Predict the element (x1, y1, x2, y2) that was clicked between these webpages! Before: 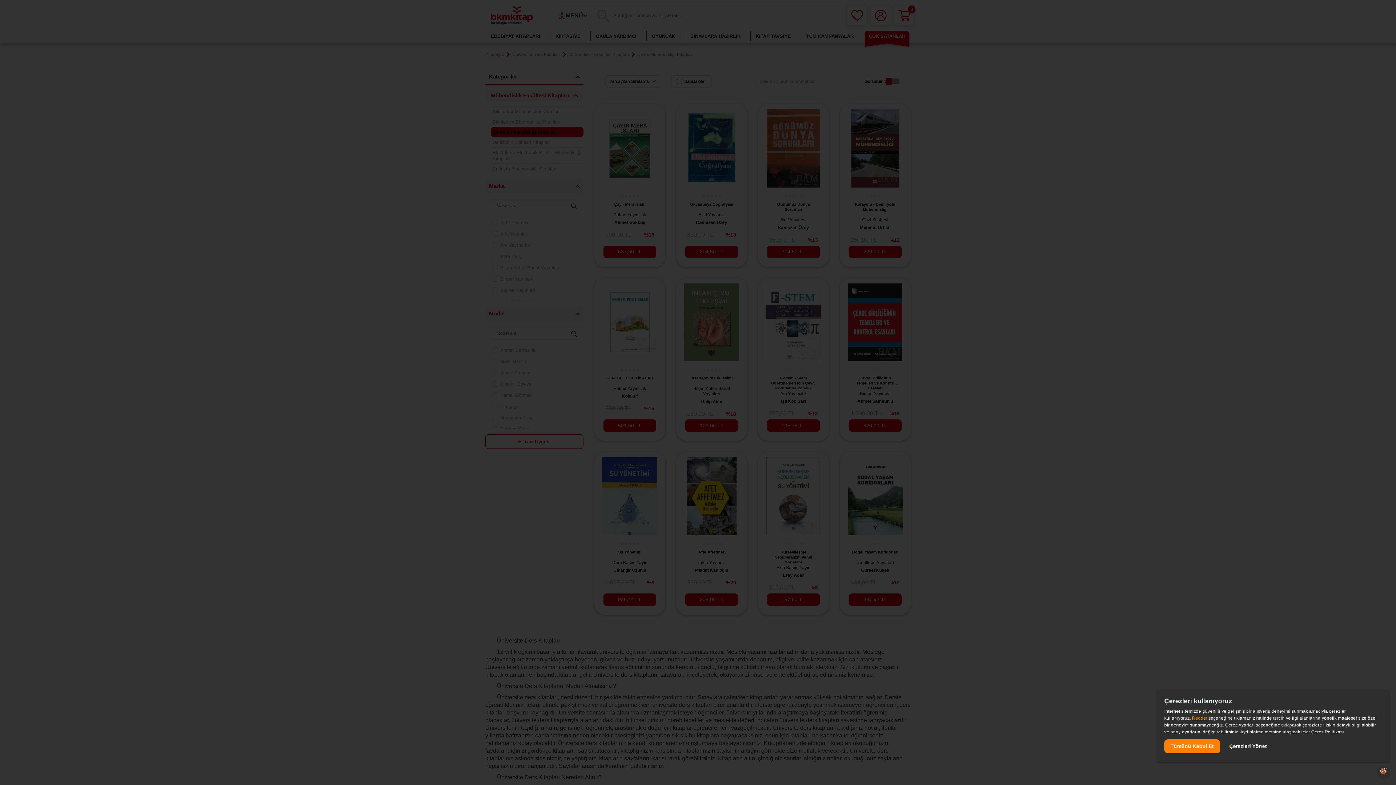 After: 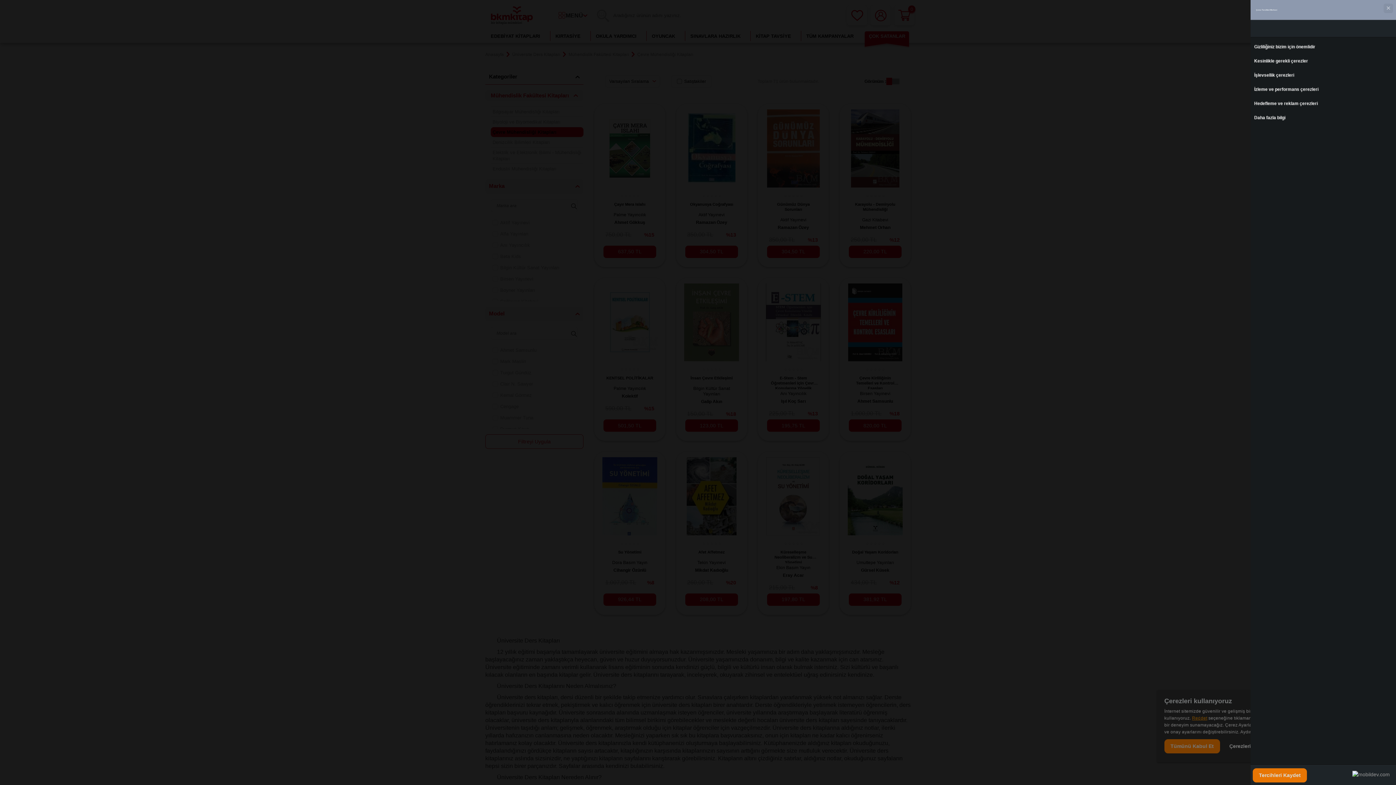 Action: bbox: (1223, 739, 1273, 753) label: Çerezleri Yönet